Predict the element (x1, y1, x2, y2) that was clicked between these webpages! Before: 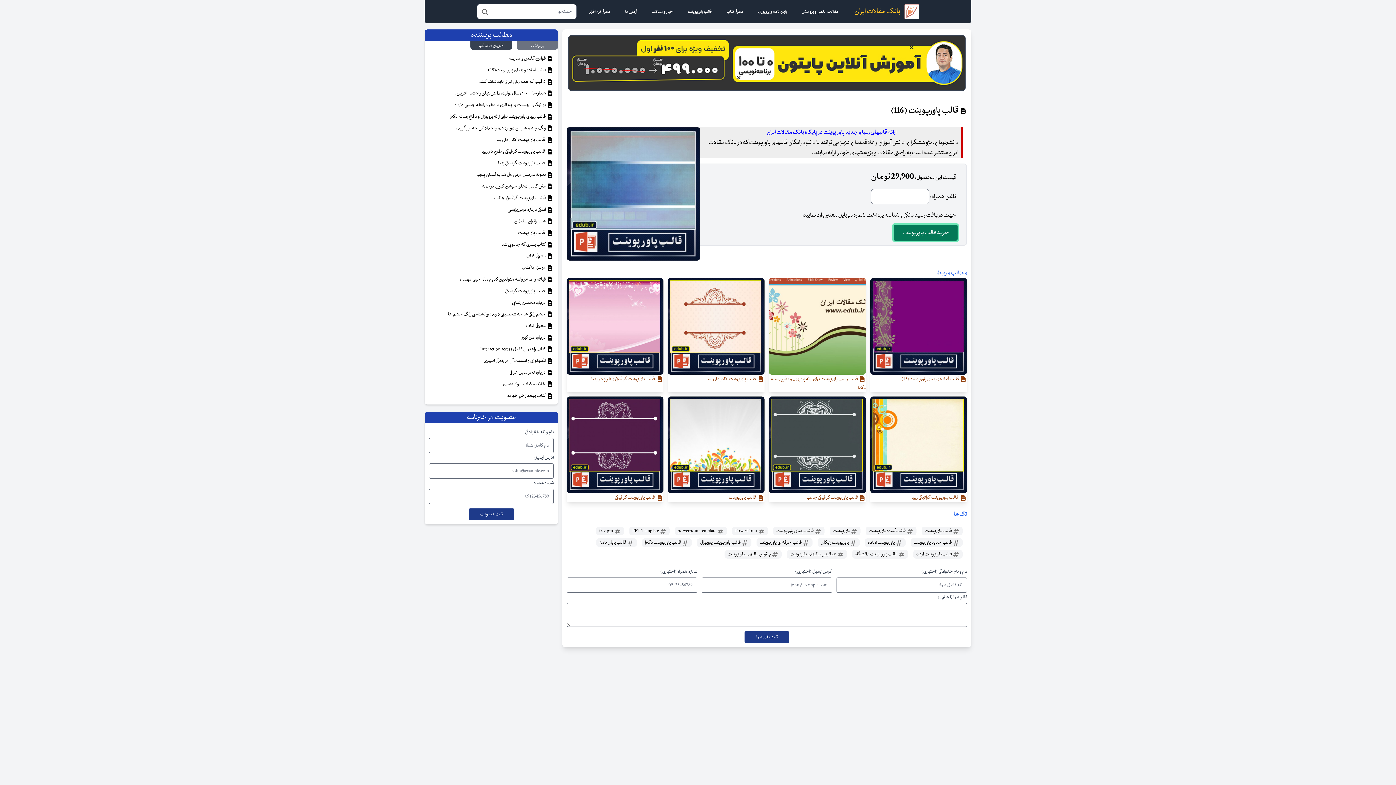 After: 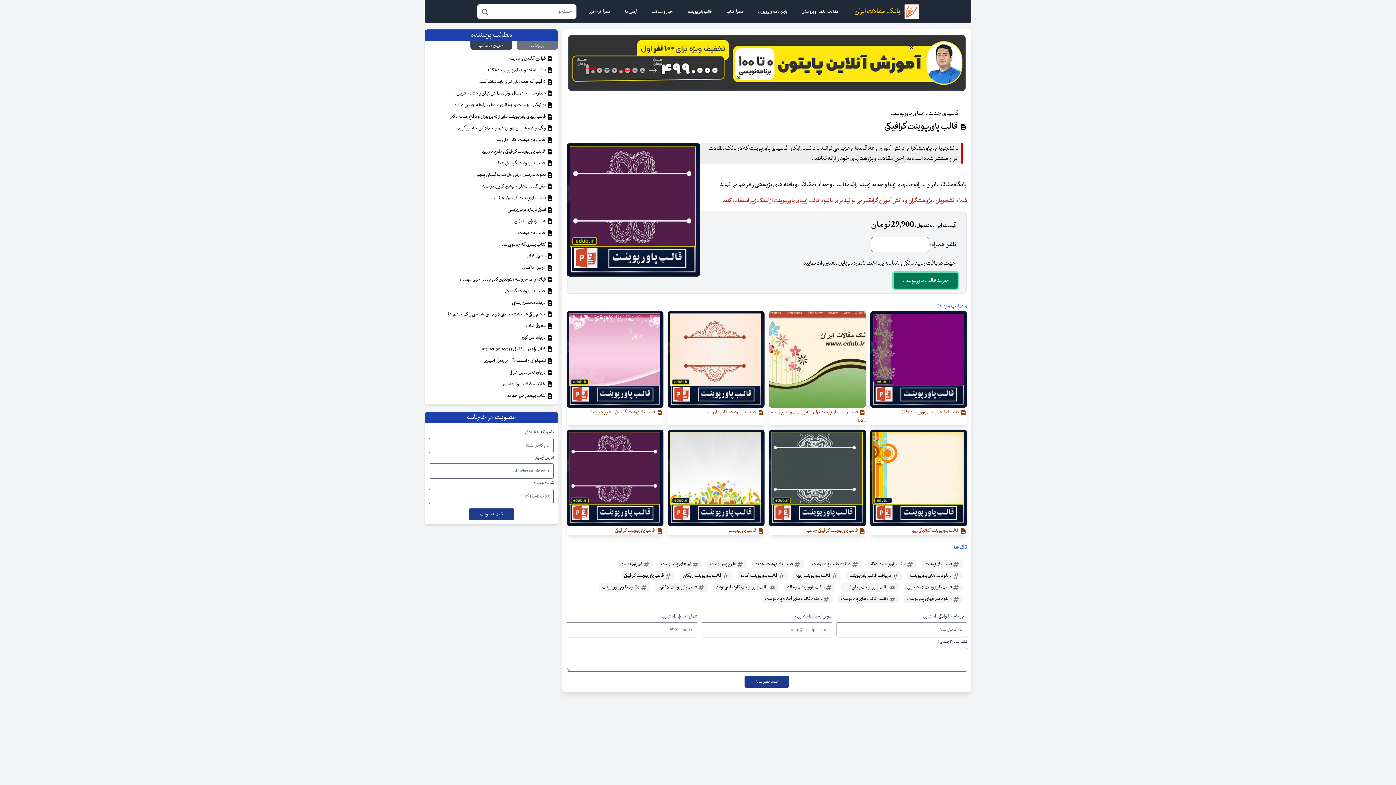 Action: label:   قالب پاورپوینت گرافیکی bbox: (566, 396, 663, 501)